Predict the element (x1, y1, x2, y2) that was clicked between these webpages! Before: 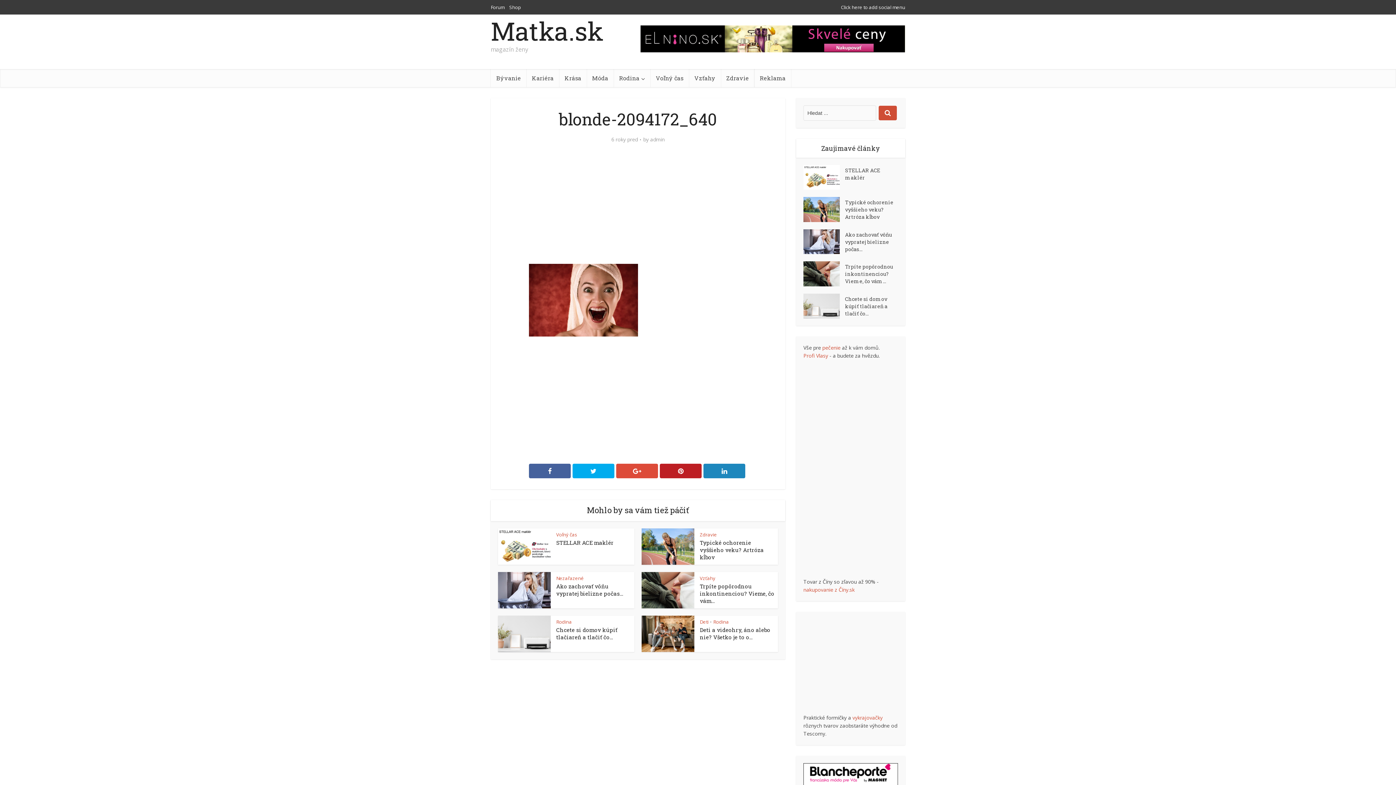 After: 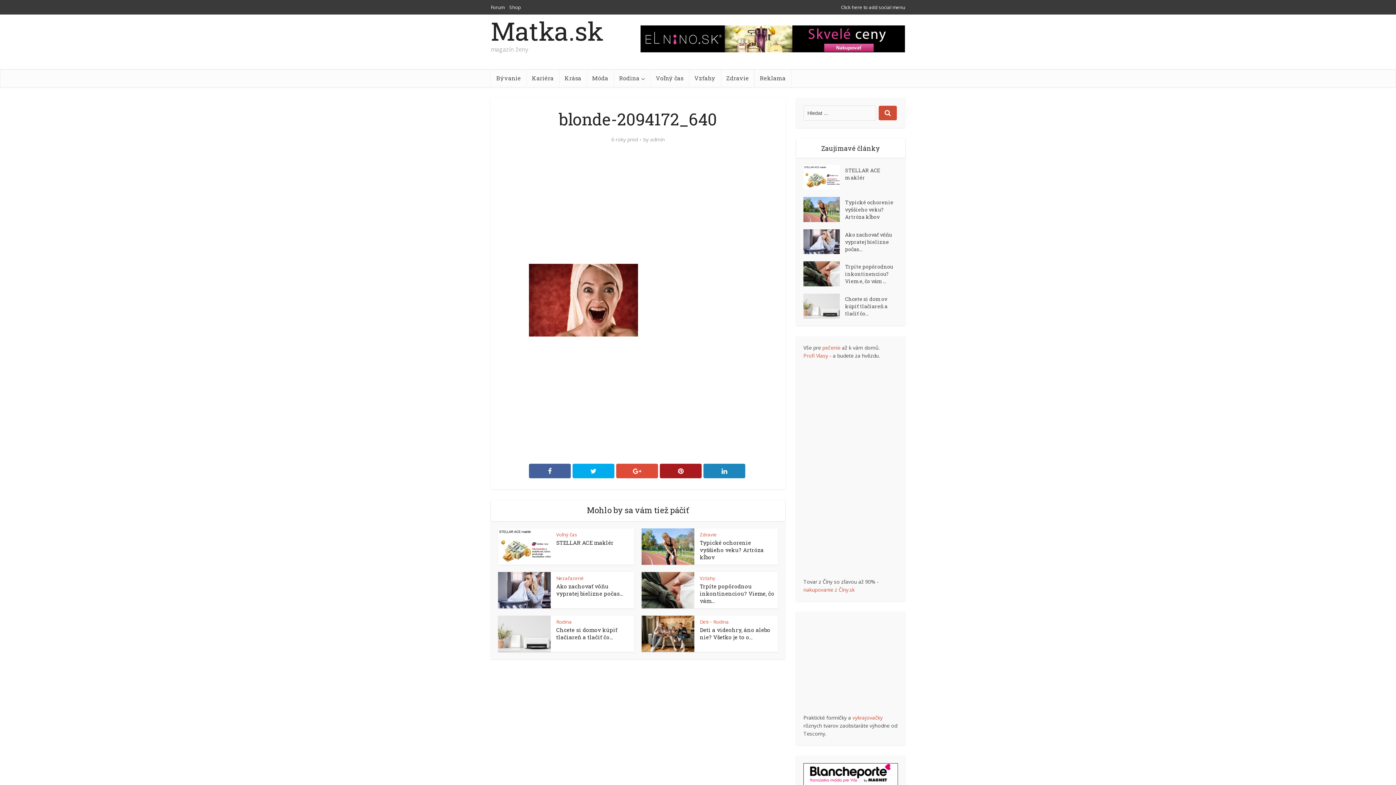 Action: bbox: (660, 463, 701, 478)